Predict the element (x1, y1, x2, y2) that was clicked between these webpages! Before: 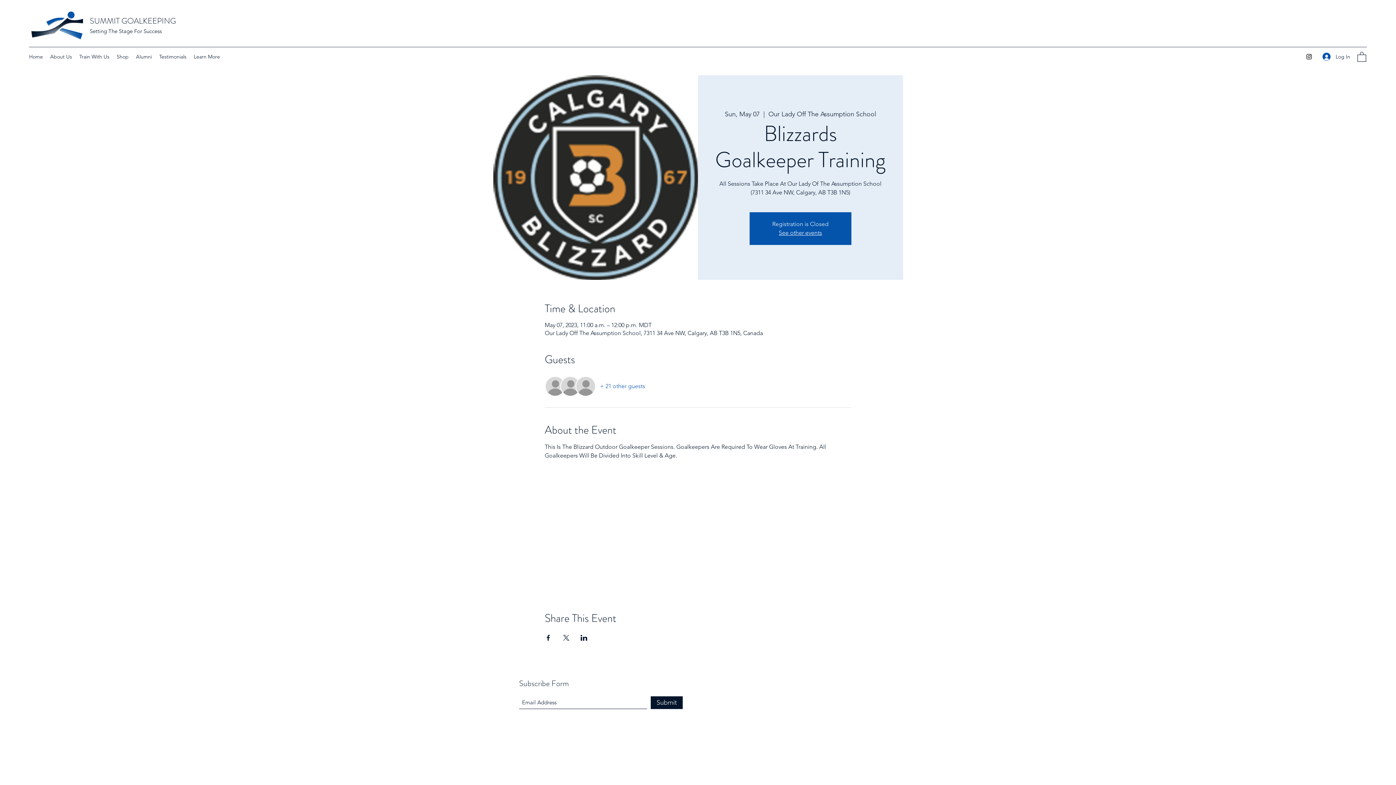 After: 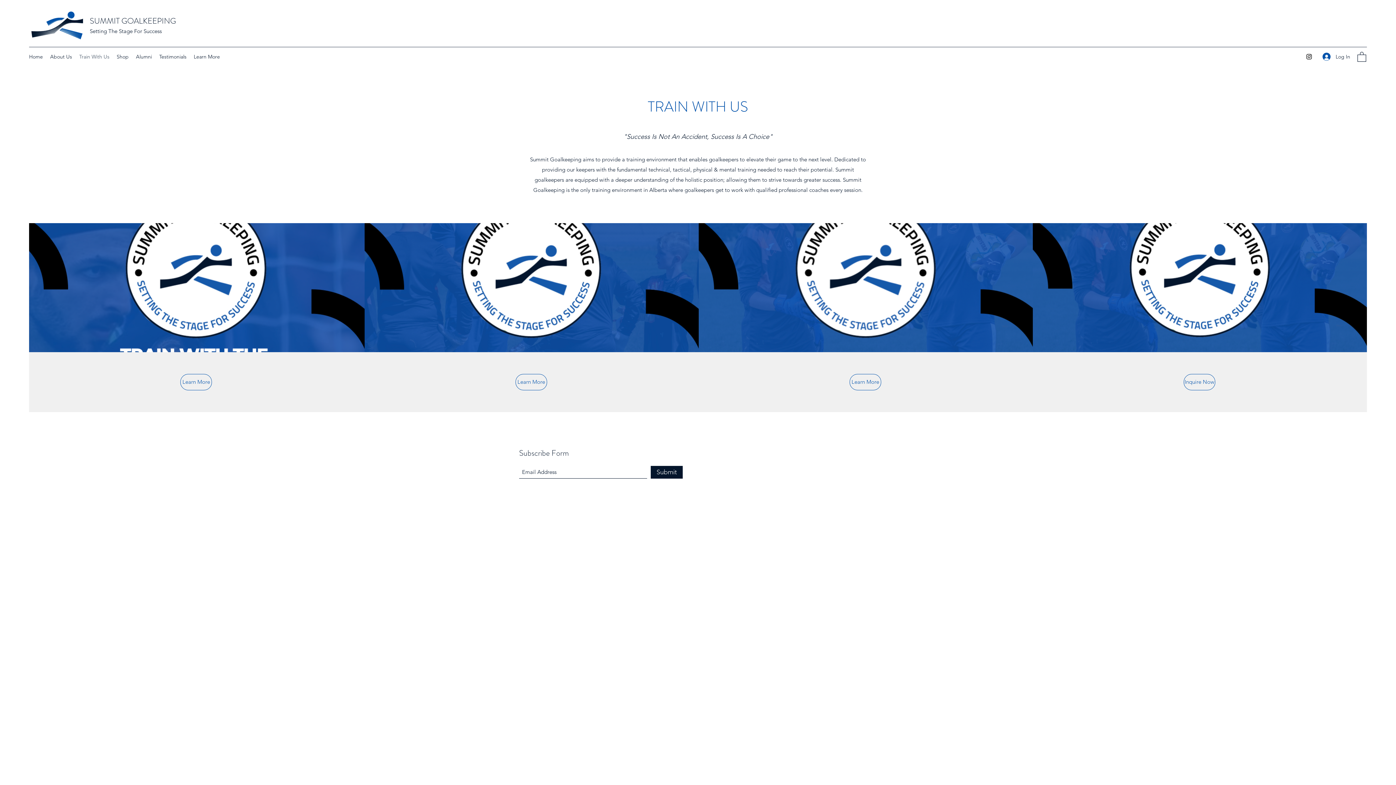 Action: label: Train With Us bbox: (75, 51, 113, 62)